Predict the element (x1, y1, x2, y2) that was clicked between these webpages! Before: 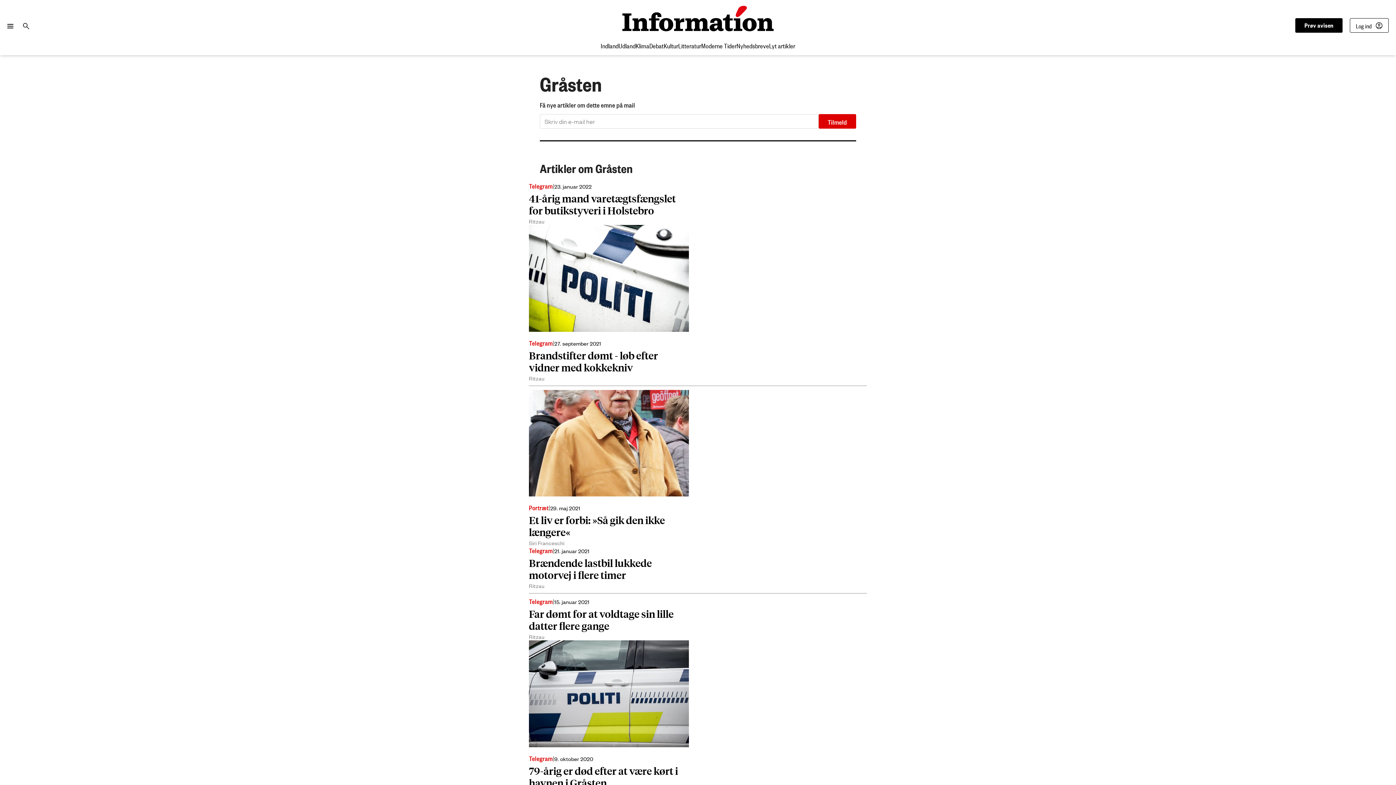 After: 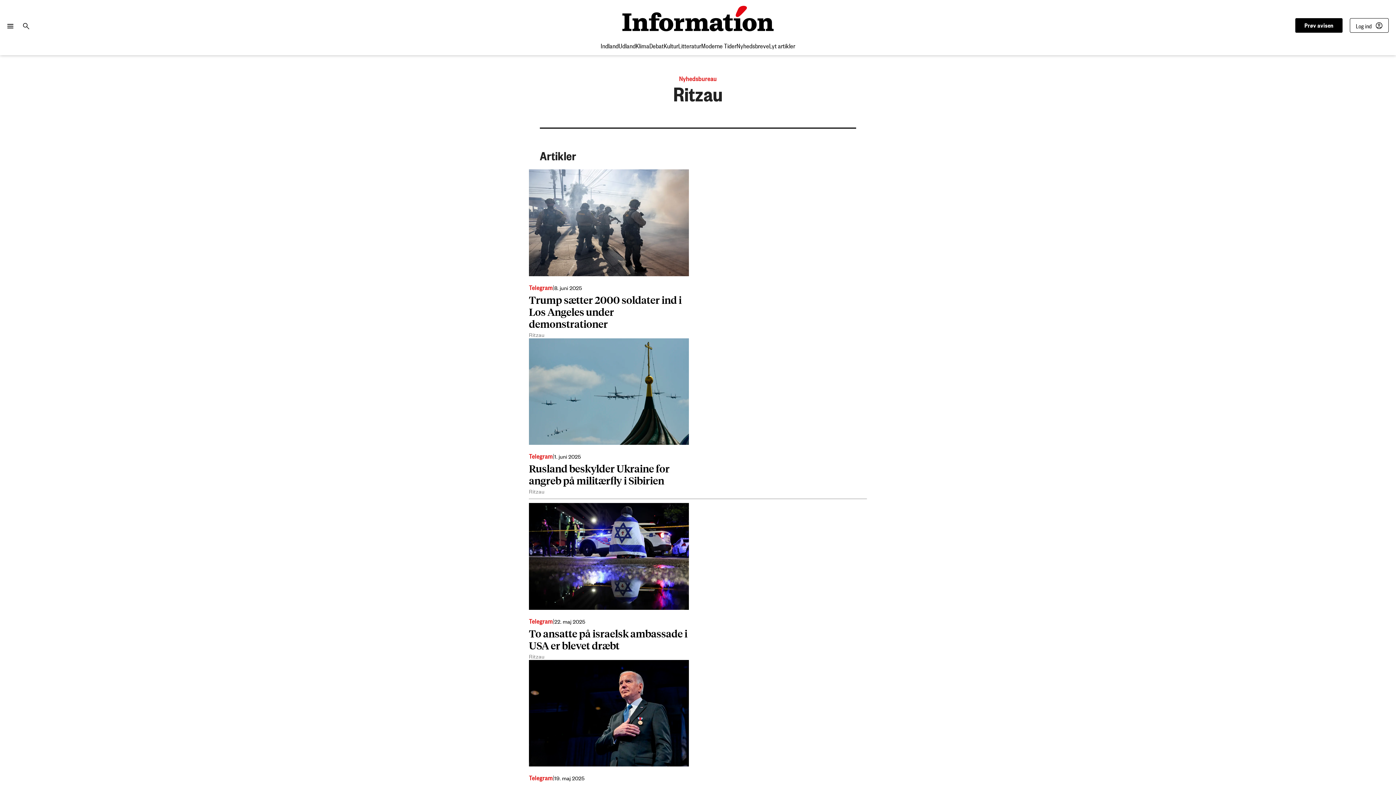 Action: bbox: (529, 582, 544, 589) label: Ritzau